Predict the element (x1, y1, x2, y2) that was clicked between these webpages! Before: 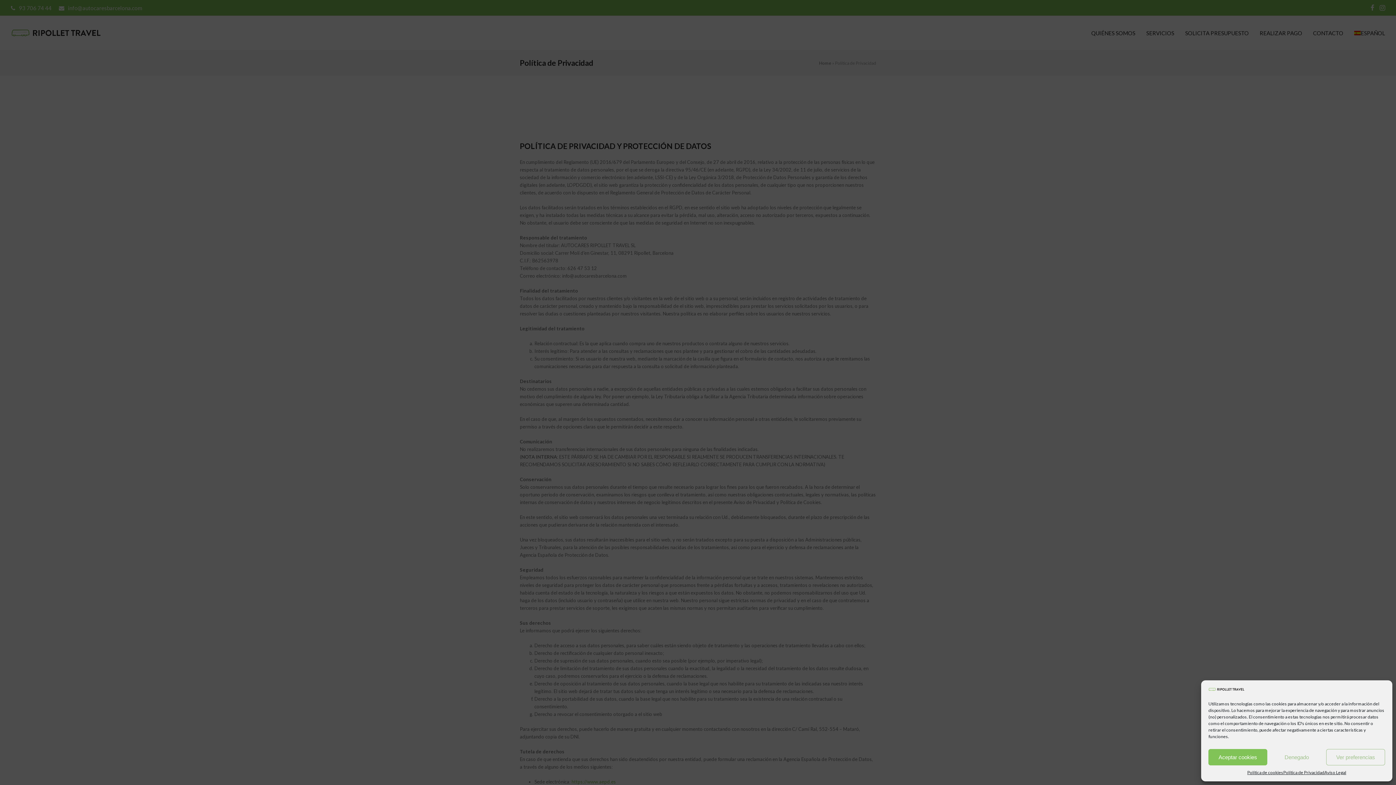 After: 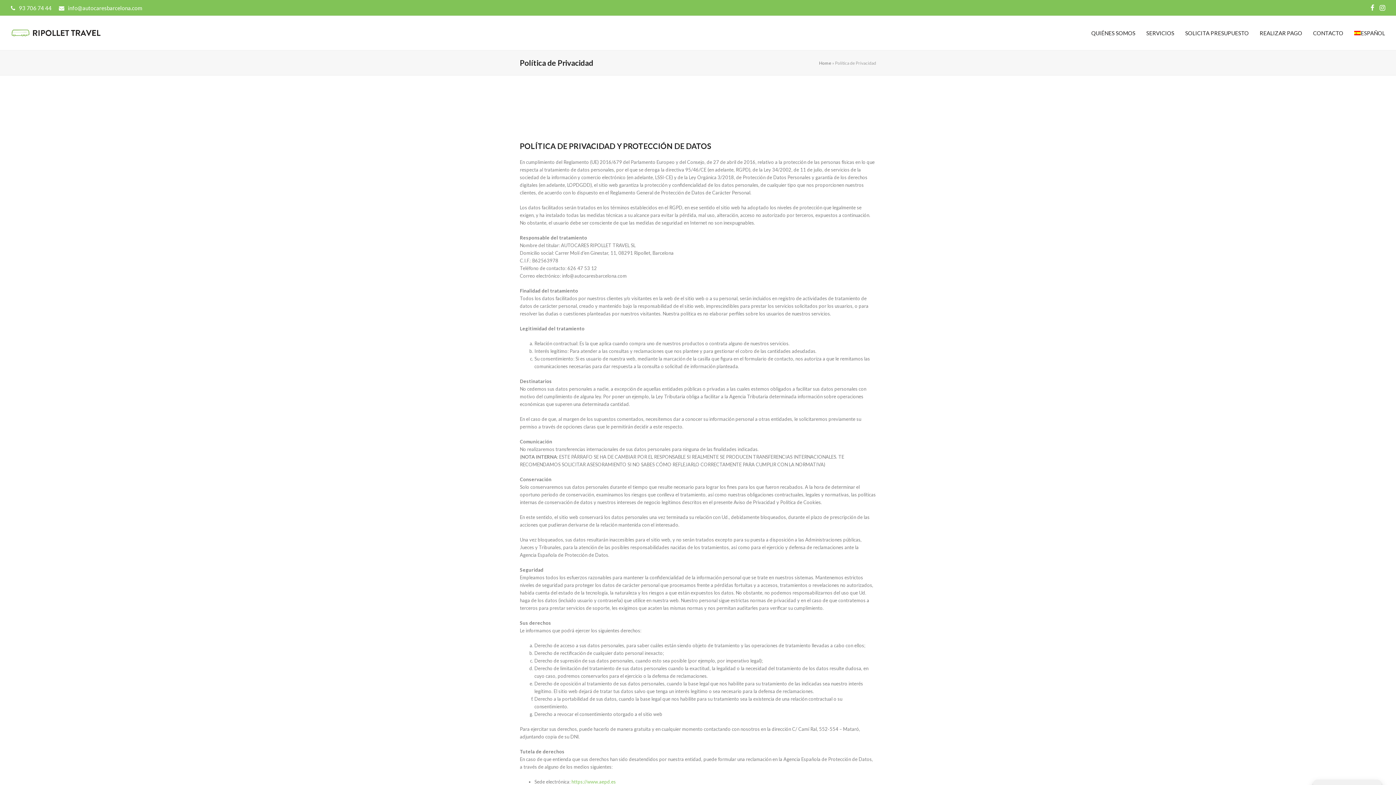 Action: label: Denegado bbox: (1267, 749, 1326, 765)